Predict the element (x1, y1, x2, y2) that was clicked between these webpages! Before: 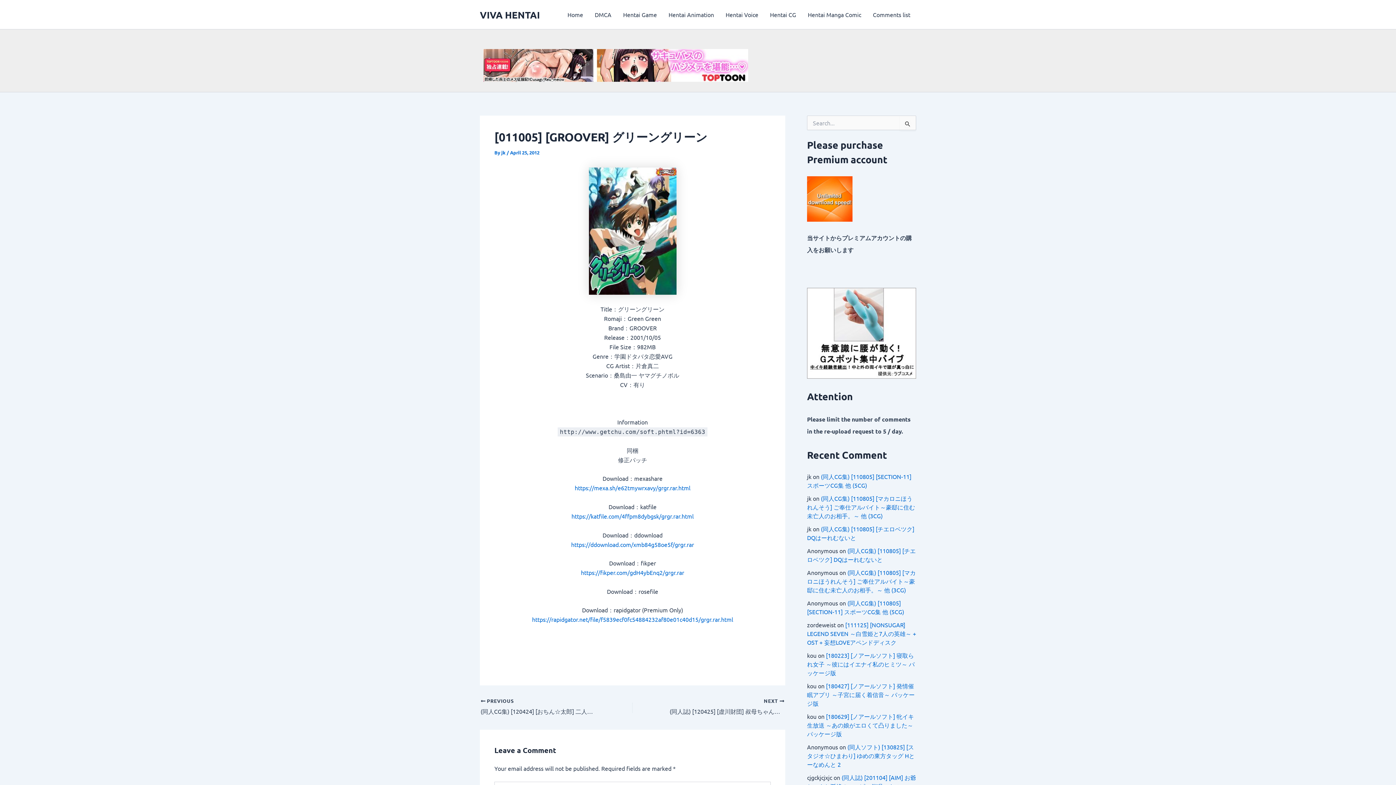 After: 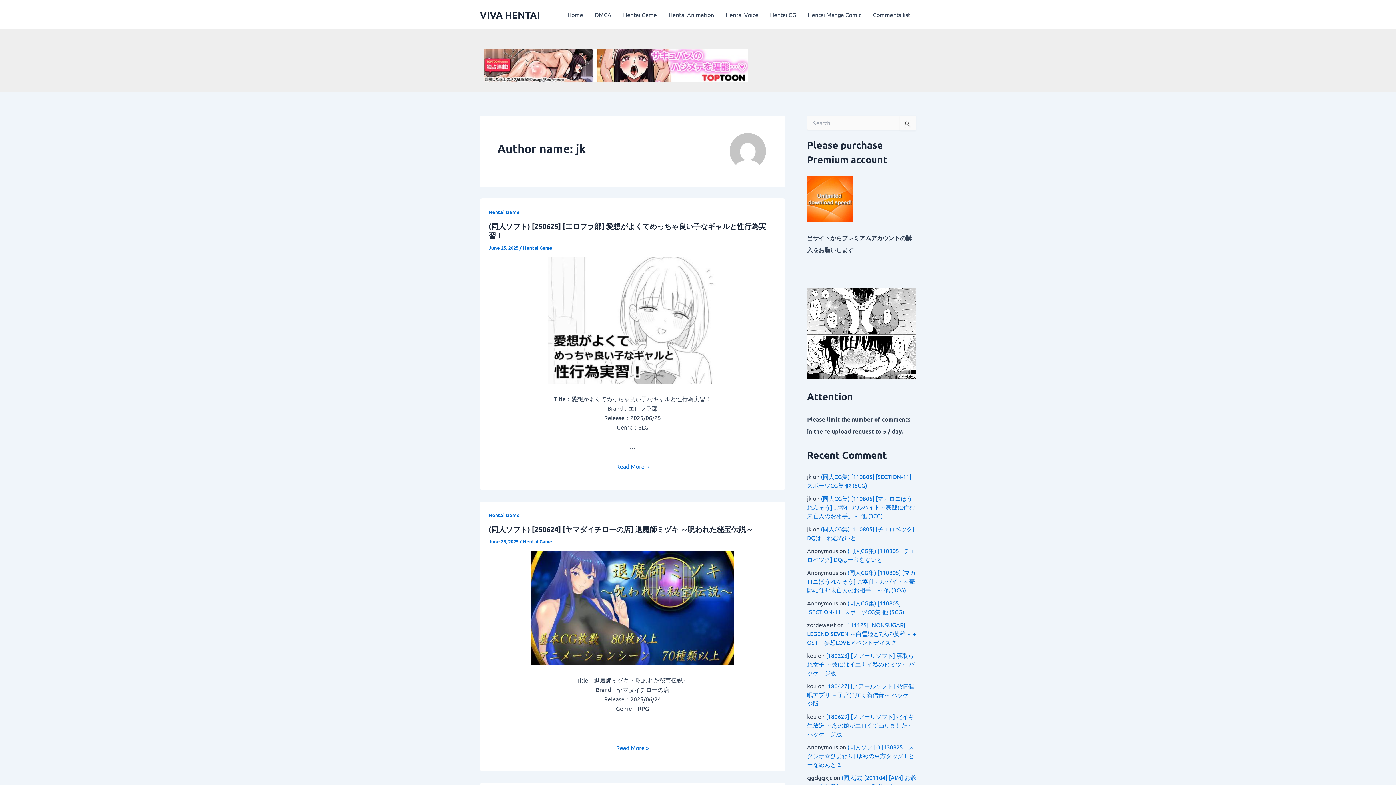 Action: label: jk  bbox: (501, 149, 506, 155)